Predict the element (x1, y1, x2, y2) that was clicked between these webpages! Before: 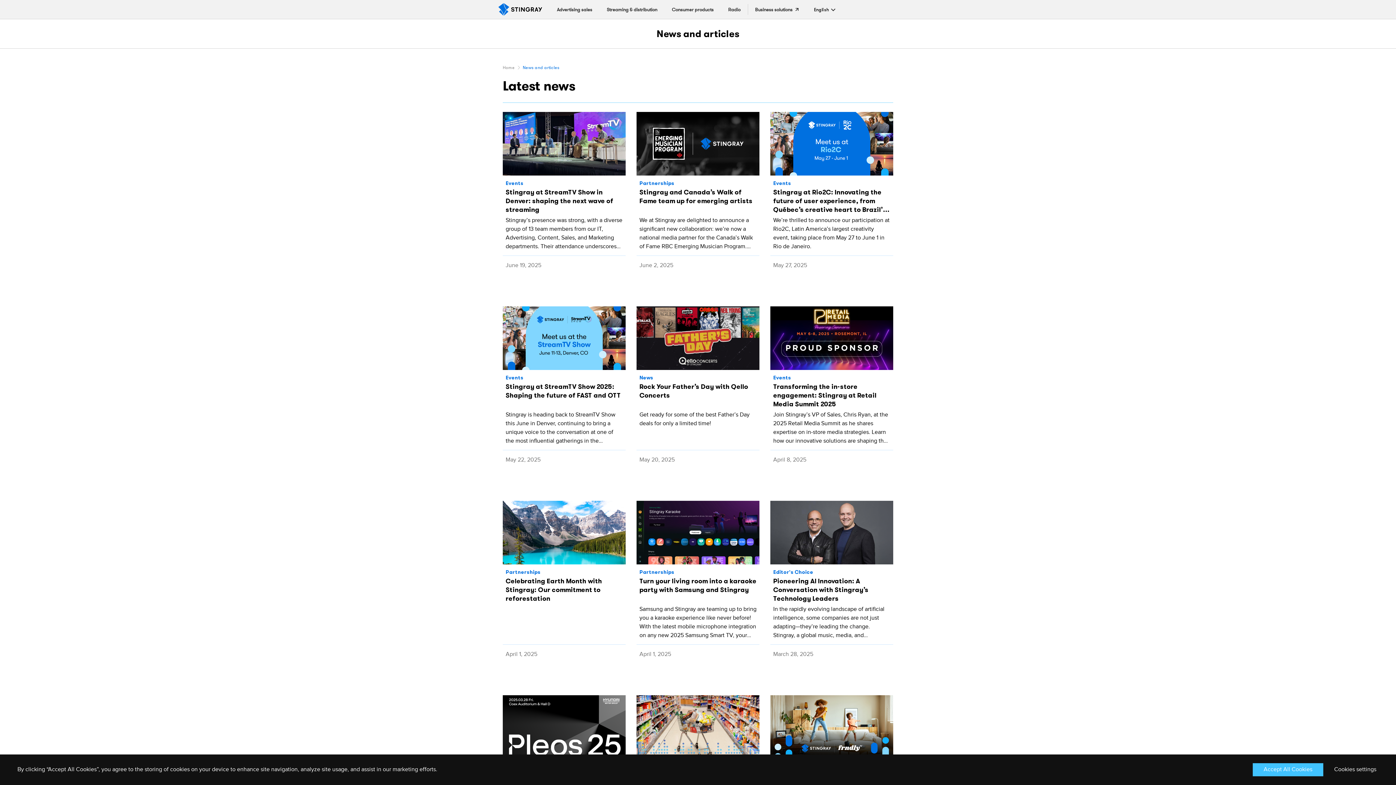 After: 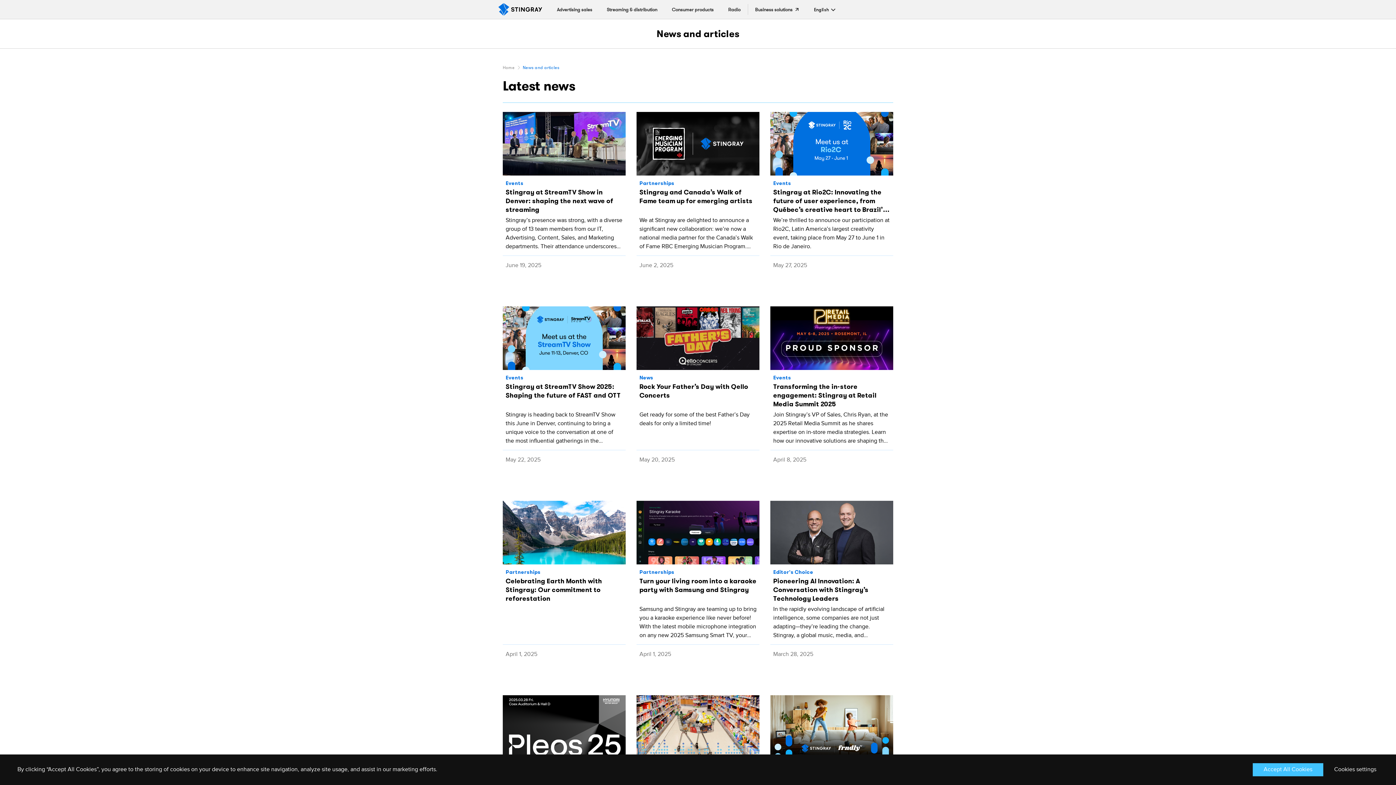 Action: bbox: (656, 27, 739, 39) label: News and articles